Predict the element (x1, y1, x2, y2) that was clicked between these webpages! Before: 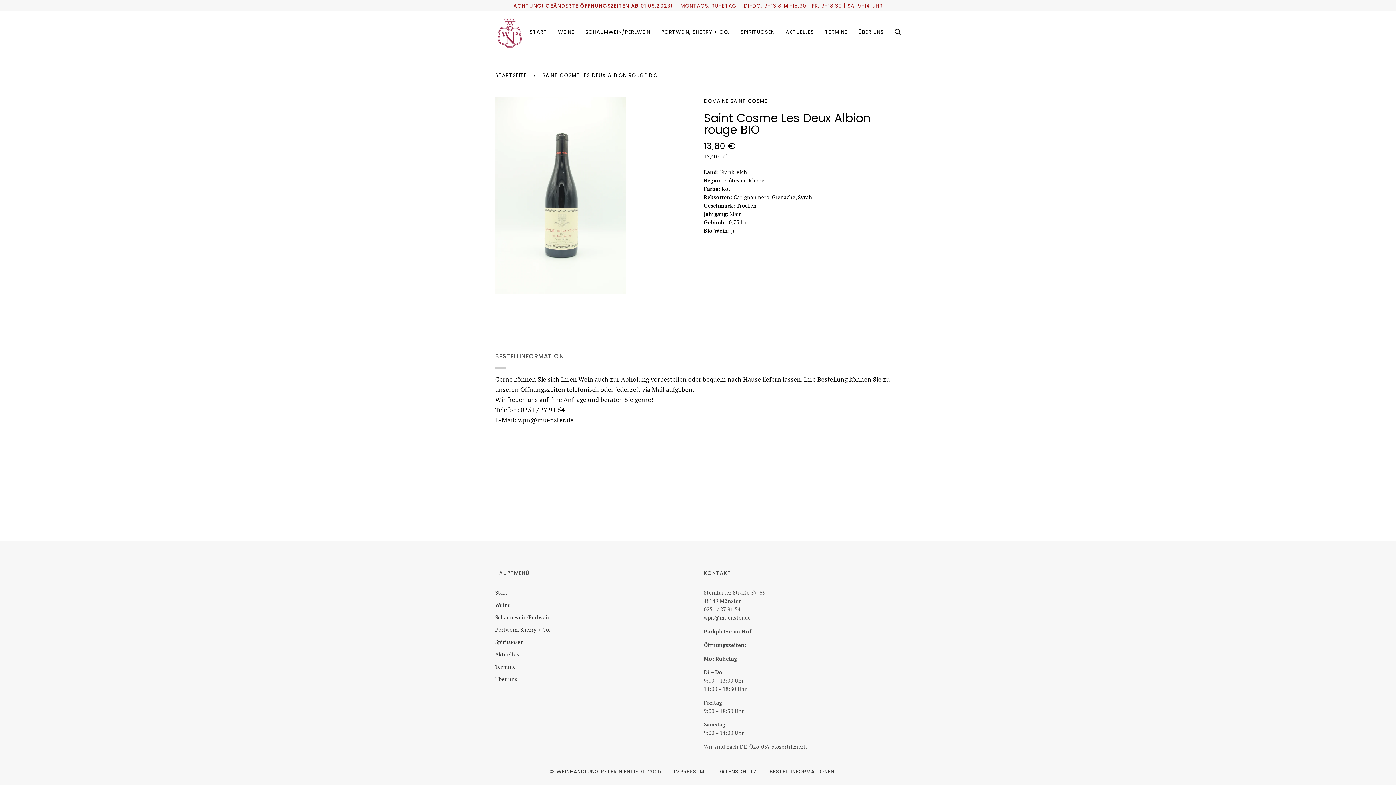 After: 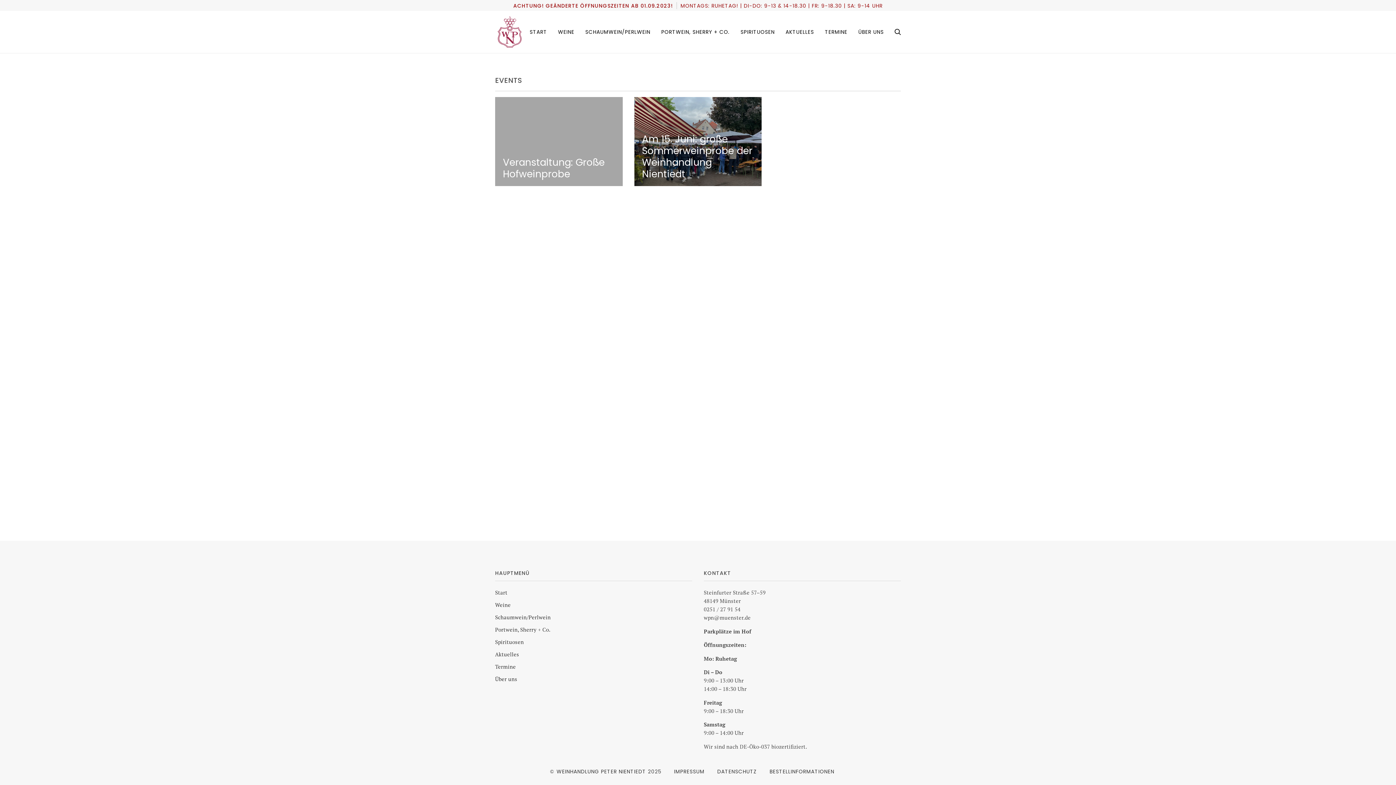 Action: label: Termine bbox: (495, 663, 516, 670)